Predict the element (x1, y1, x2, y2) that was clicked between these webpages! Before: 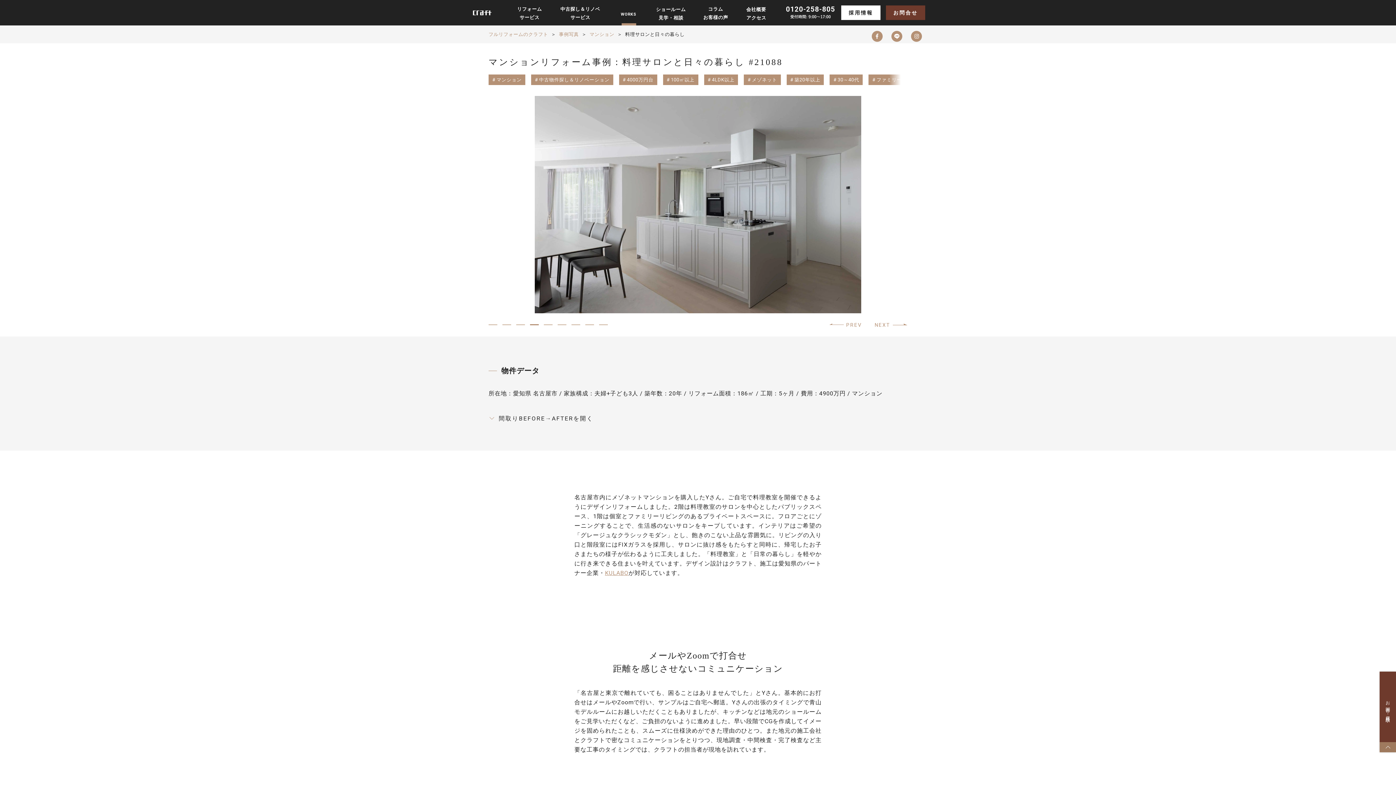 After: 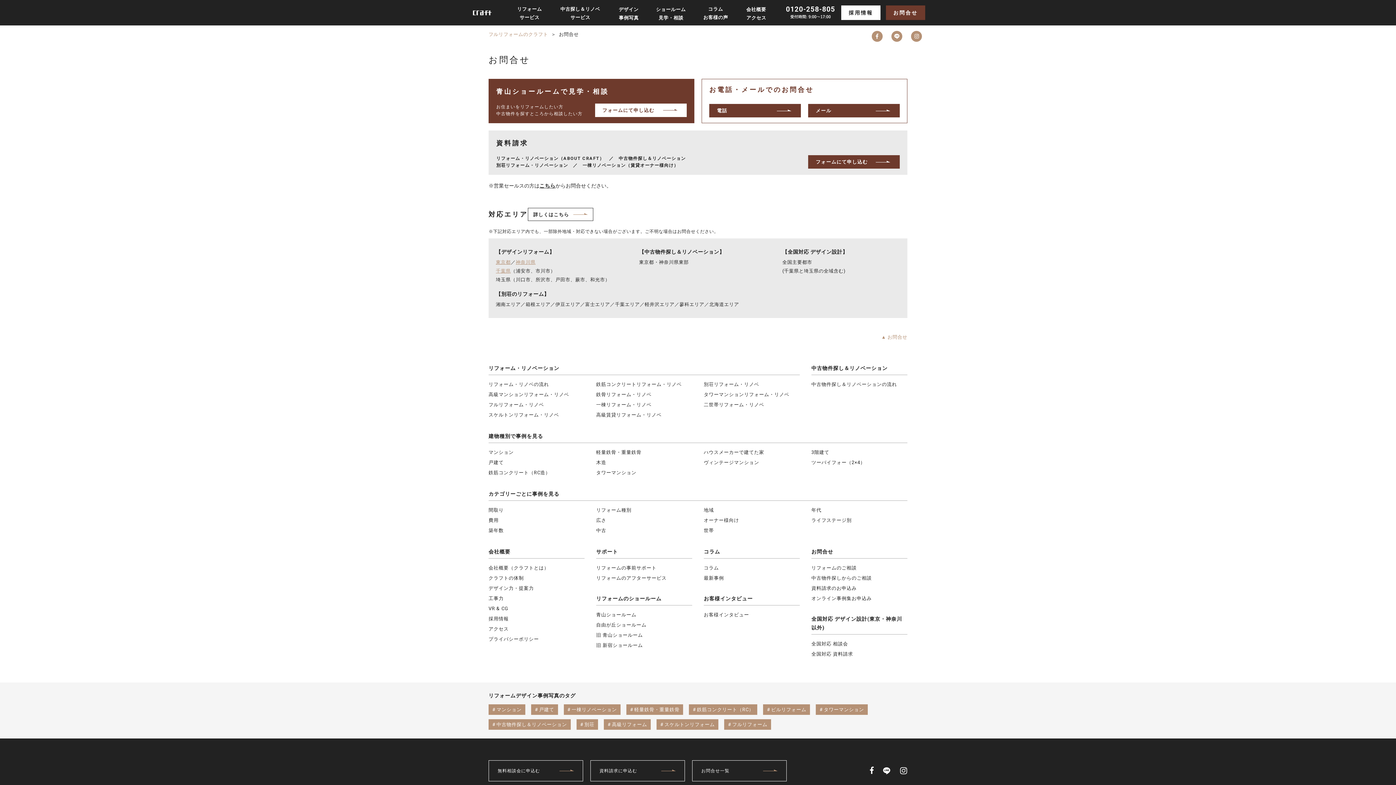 Action: bbox: (886, 5, 925, 20) label: お問合せ